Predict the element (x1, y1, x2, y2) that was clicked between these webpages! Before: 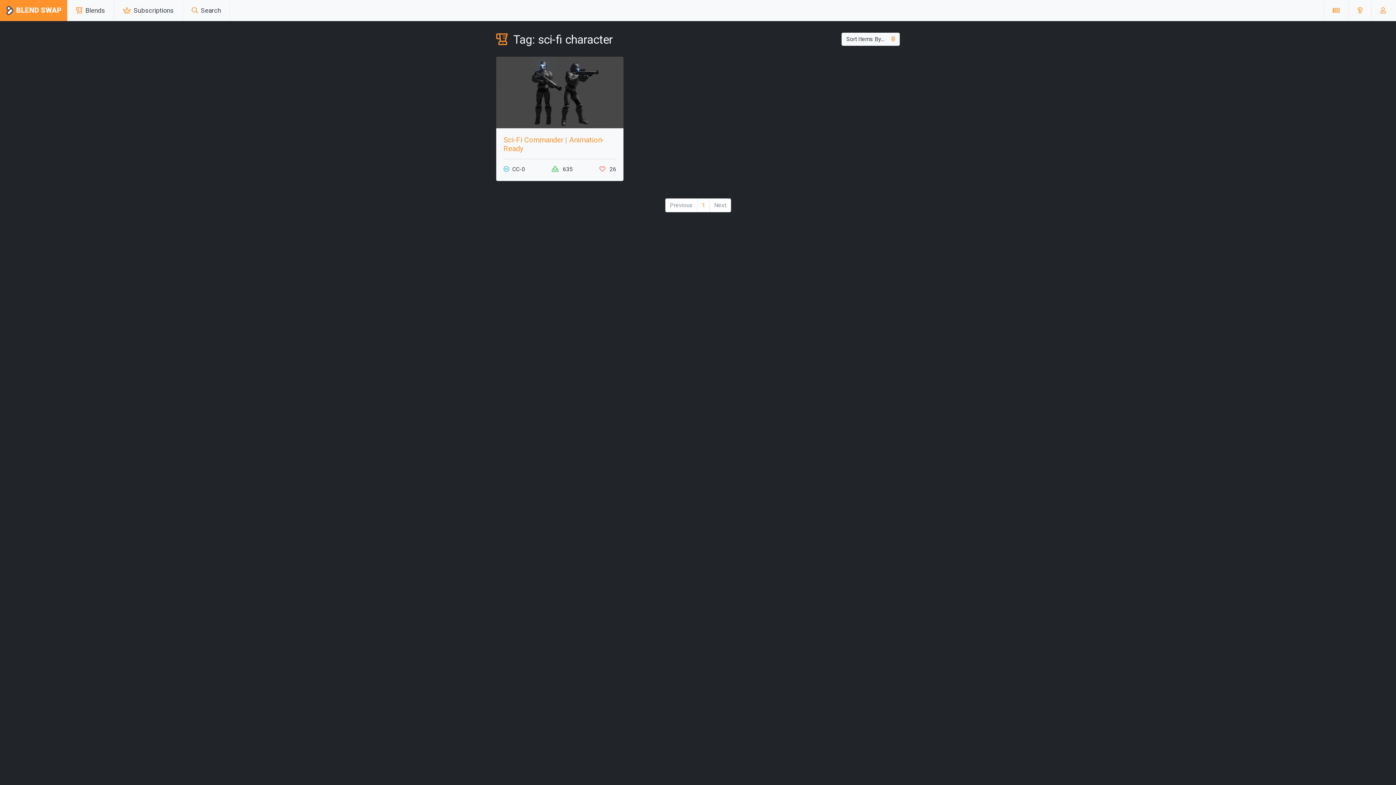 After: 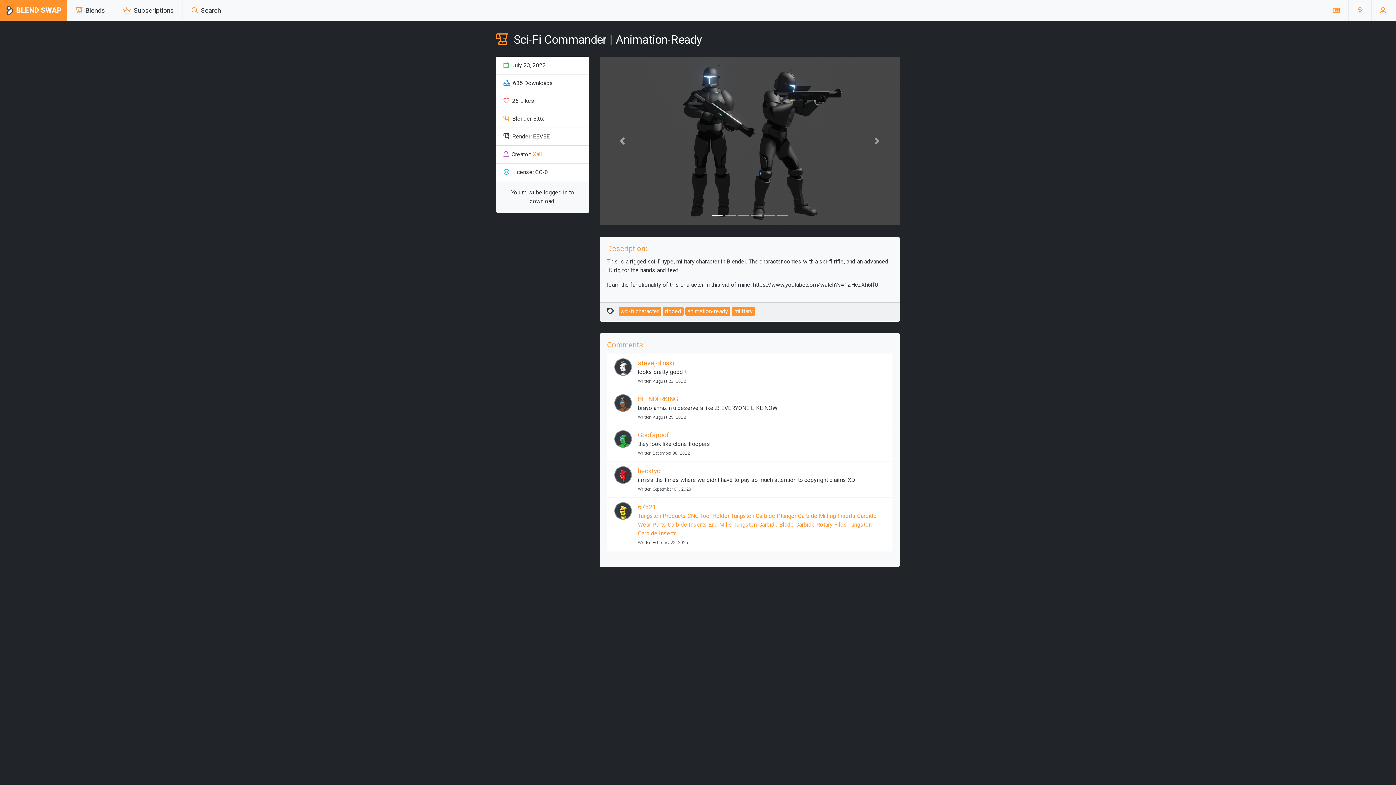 Action: bbox: (496, 56, 623, 128)